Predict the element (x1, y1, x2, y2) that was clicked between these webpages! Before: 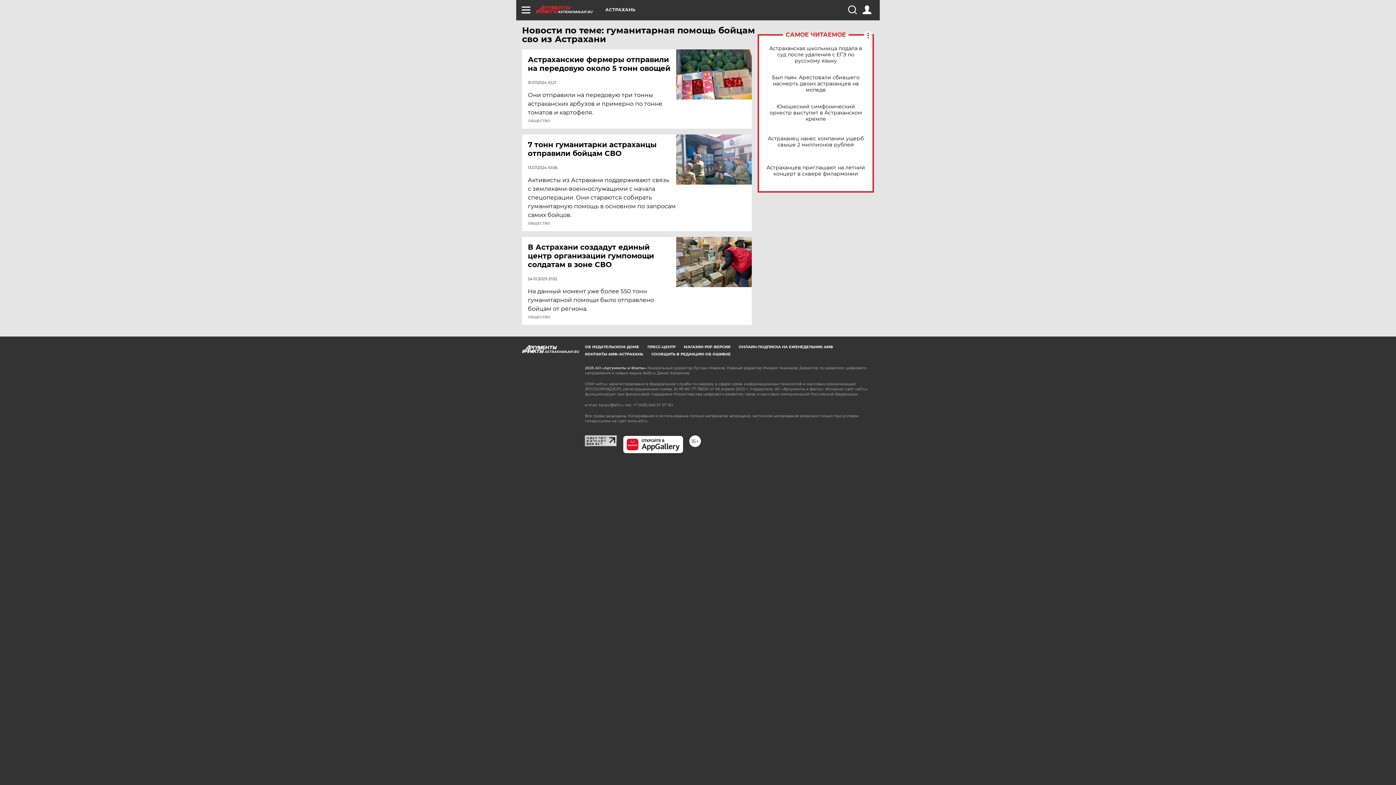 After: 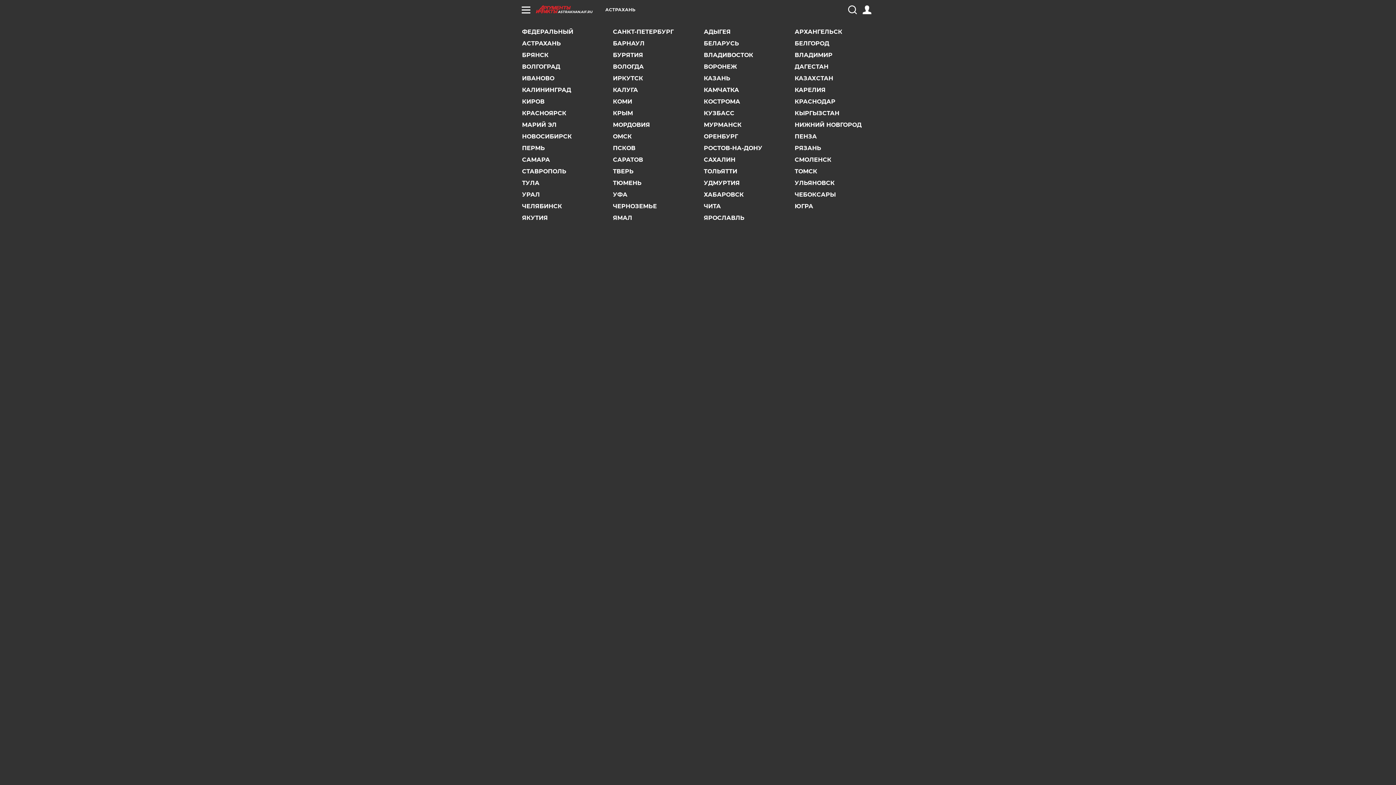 Action: label: АСТРАХАНЬ bbox: (605, 7, 635, 12)